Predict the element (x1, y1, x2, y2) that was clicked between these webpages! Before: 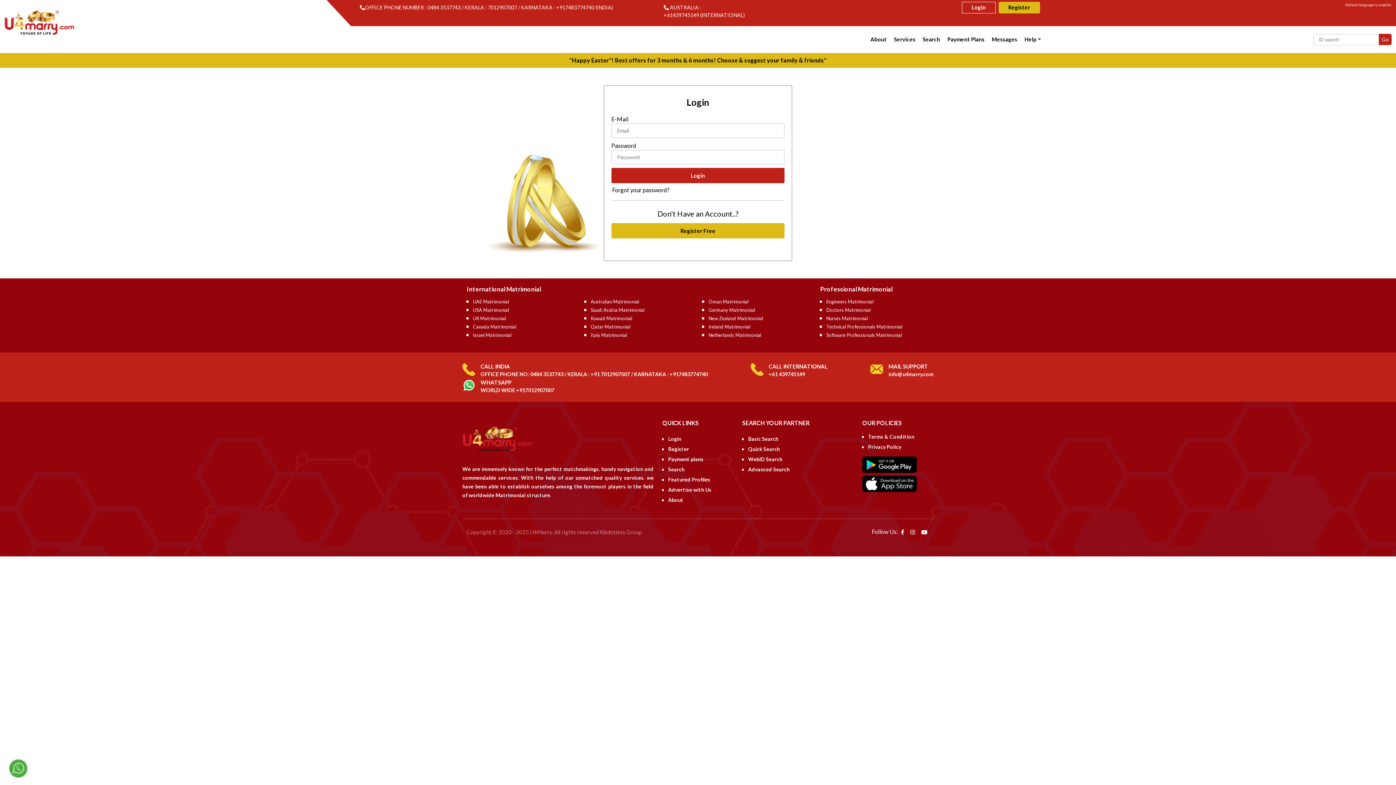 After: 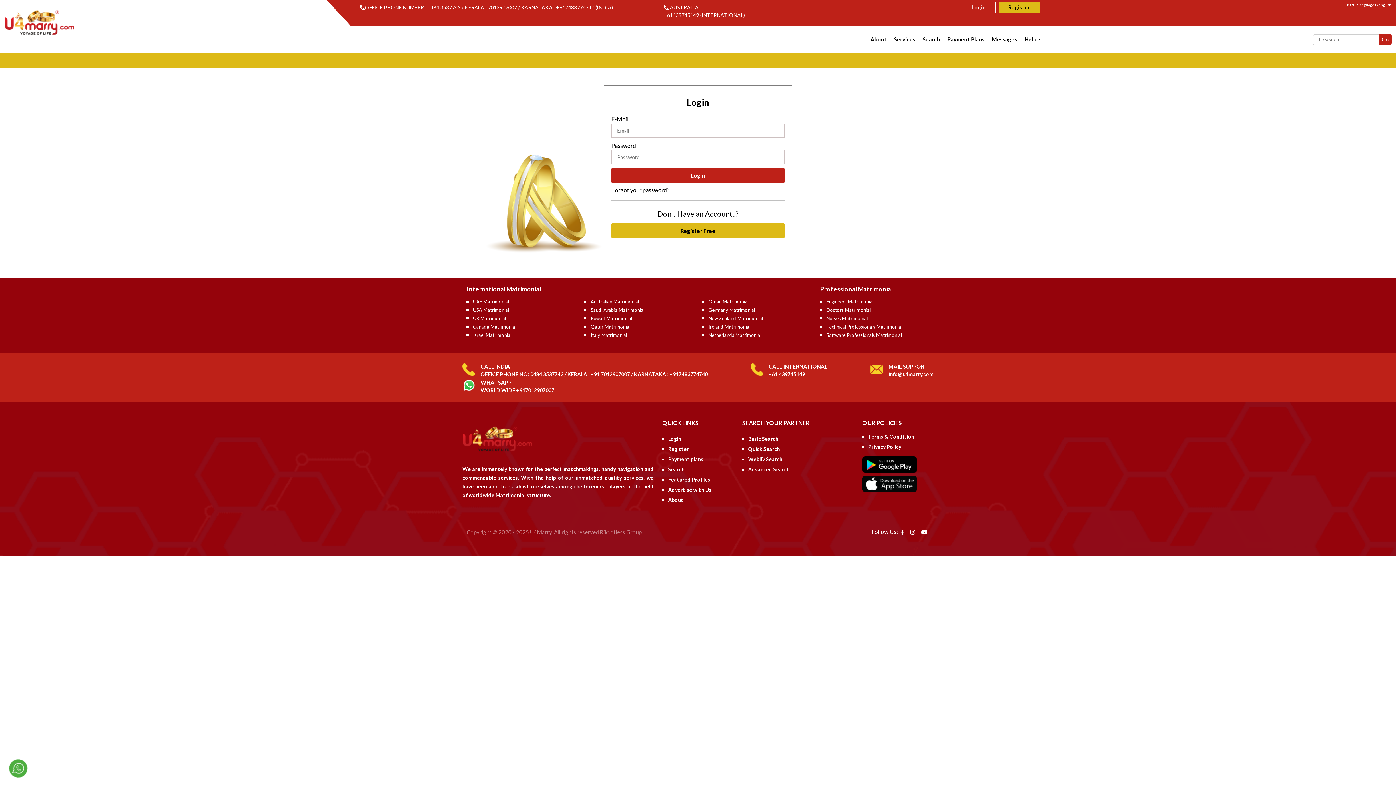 Action: bbox: (901, 529, 904, 535)